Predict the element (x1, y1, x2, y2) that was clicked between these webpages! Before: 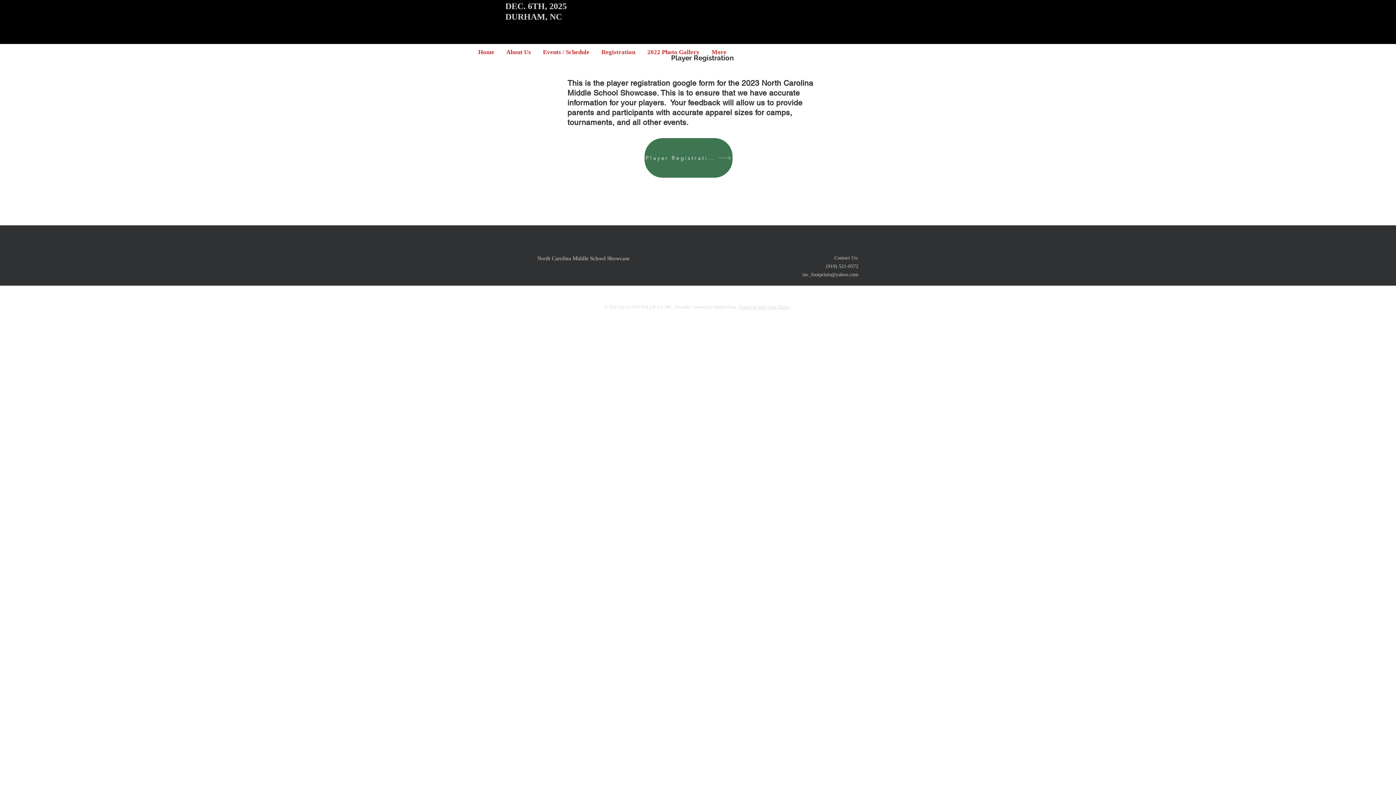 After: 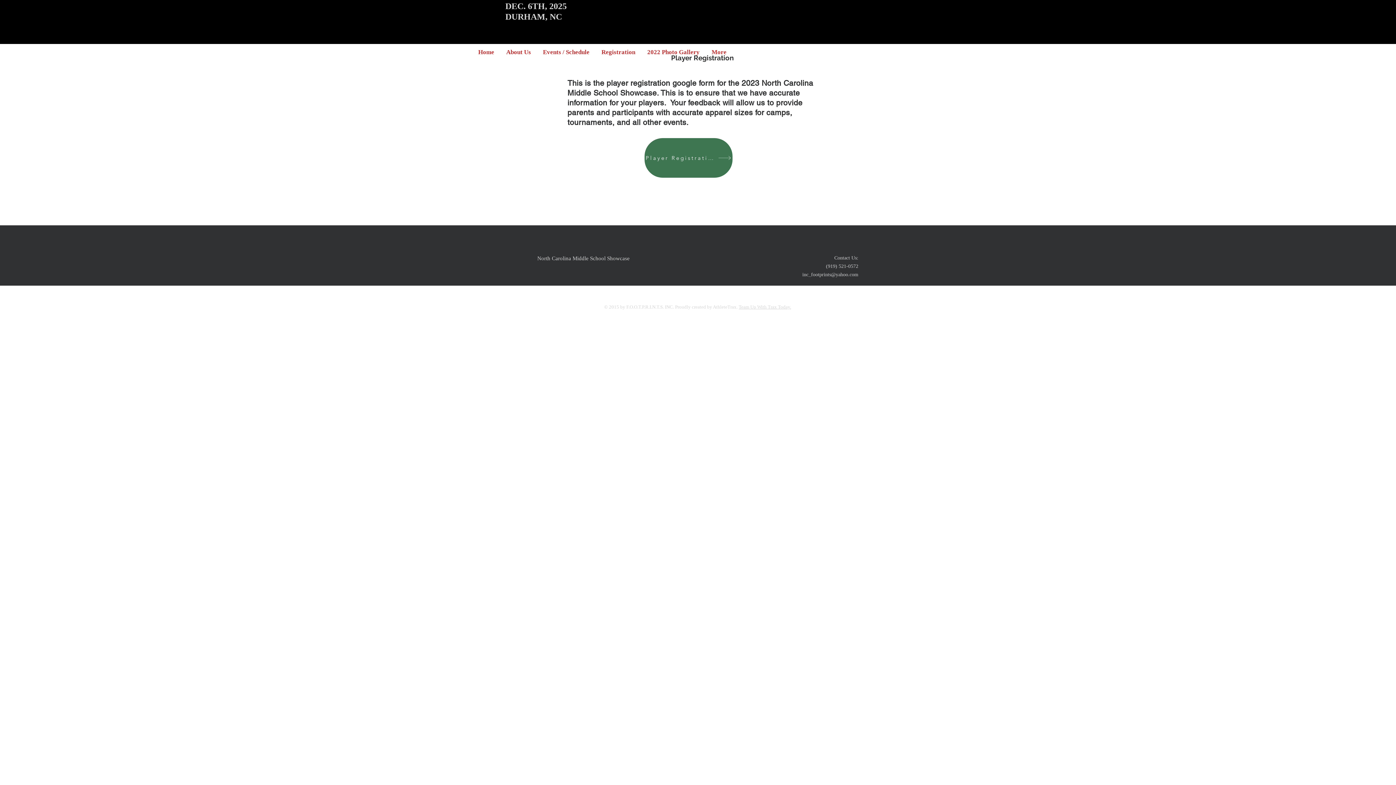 Action: label: inc_footprints@yahoo.com bbox: (802, 271, 858, 277)